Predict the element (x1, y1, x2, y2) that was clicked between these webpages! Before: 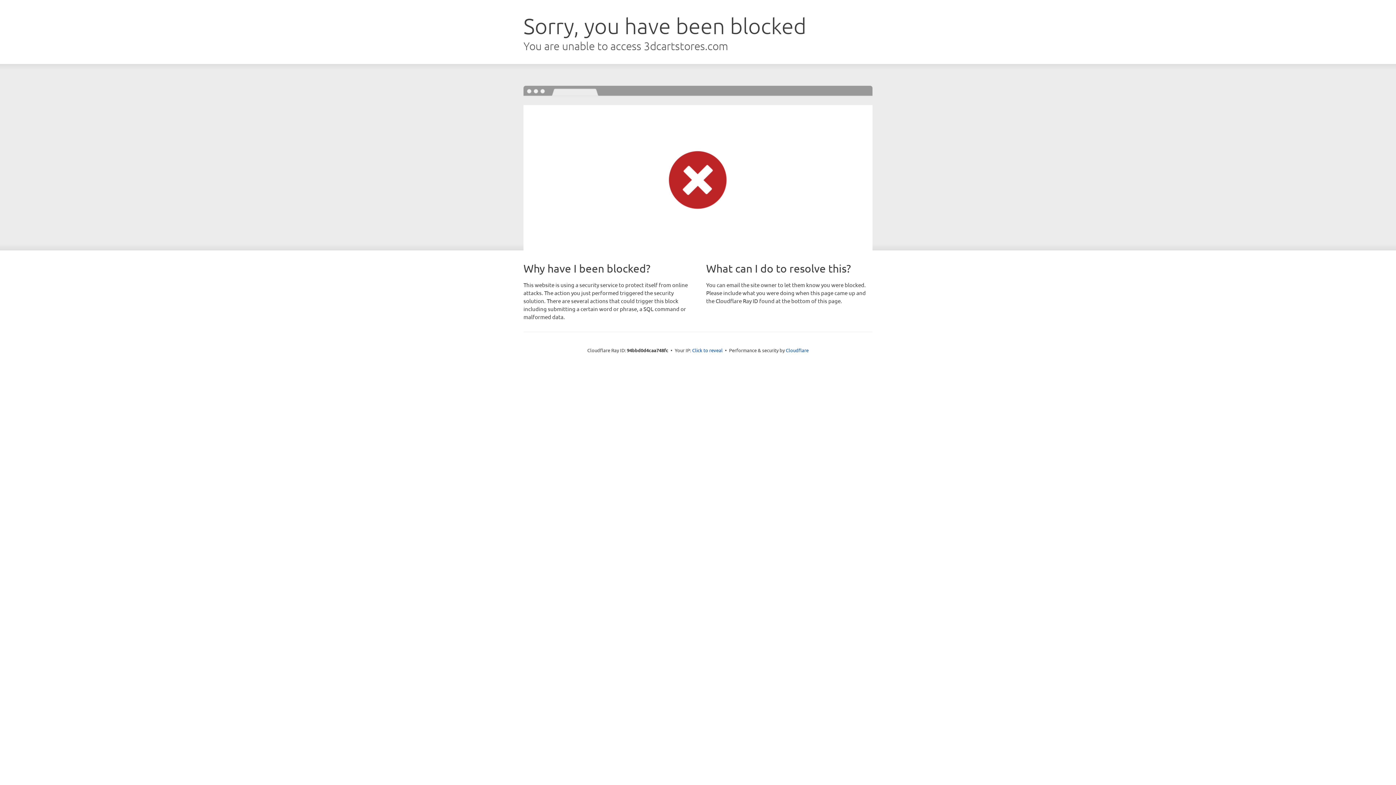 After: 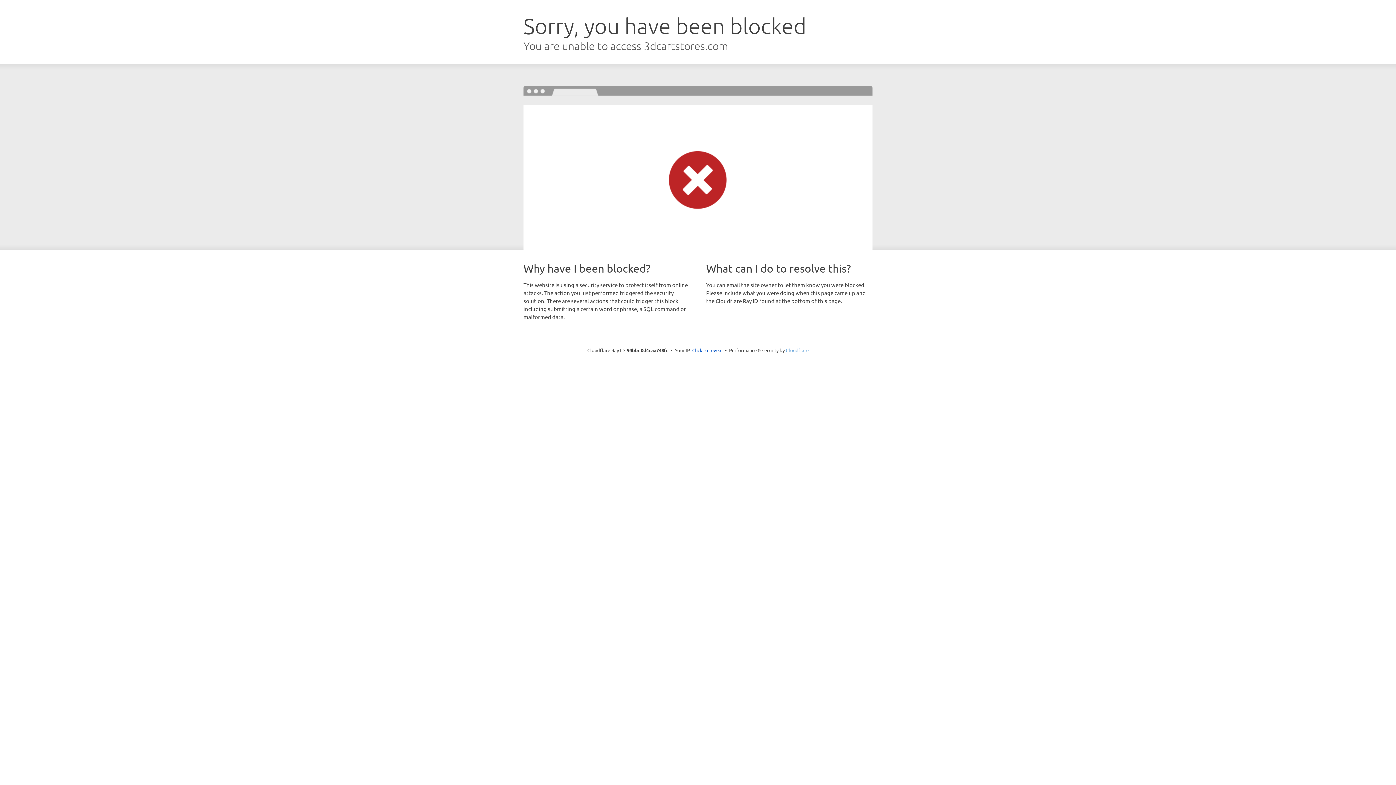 Action: bbox: (786, 347, 808, 353) label: Cloudflare